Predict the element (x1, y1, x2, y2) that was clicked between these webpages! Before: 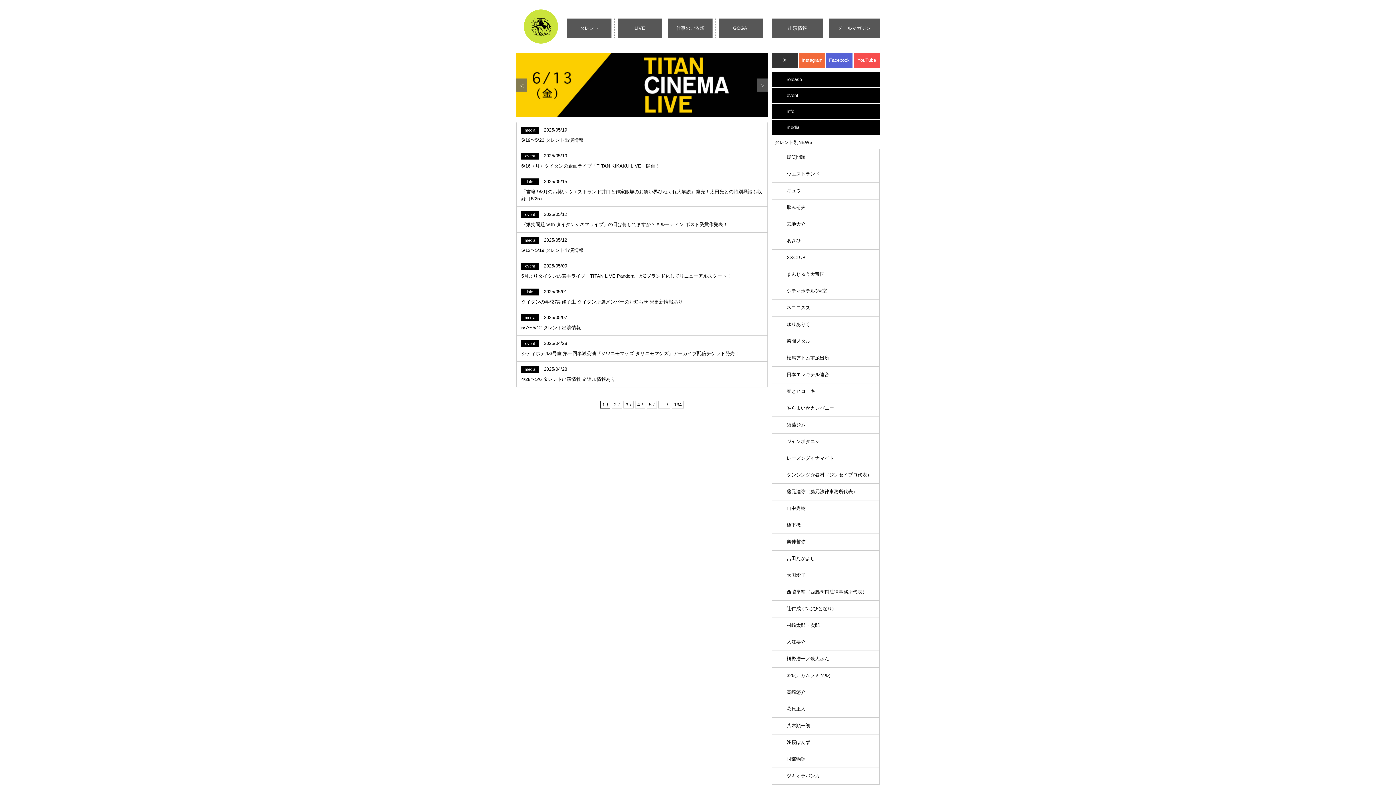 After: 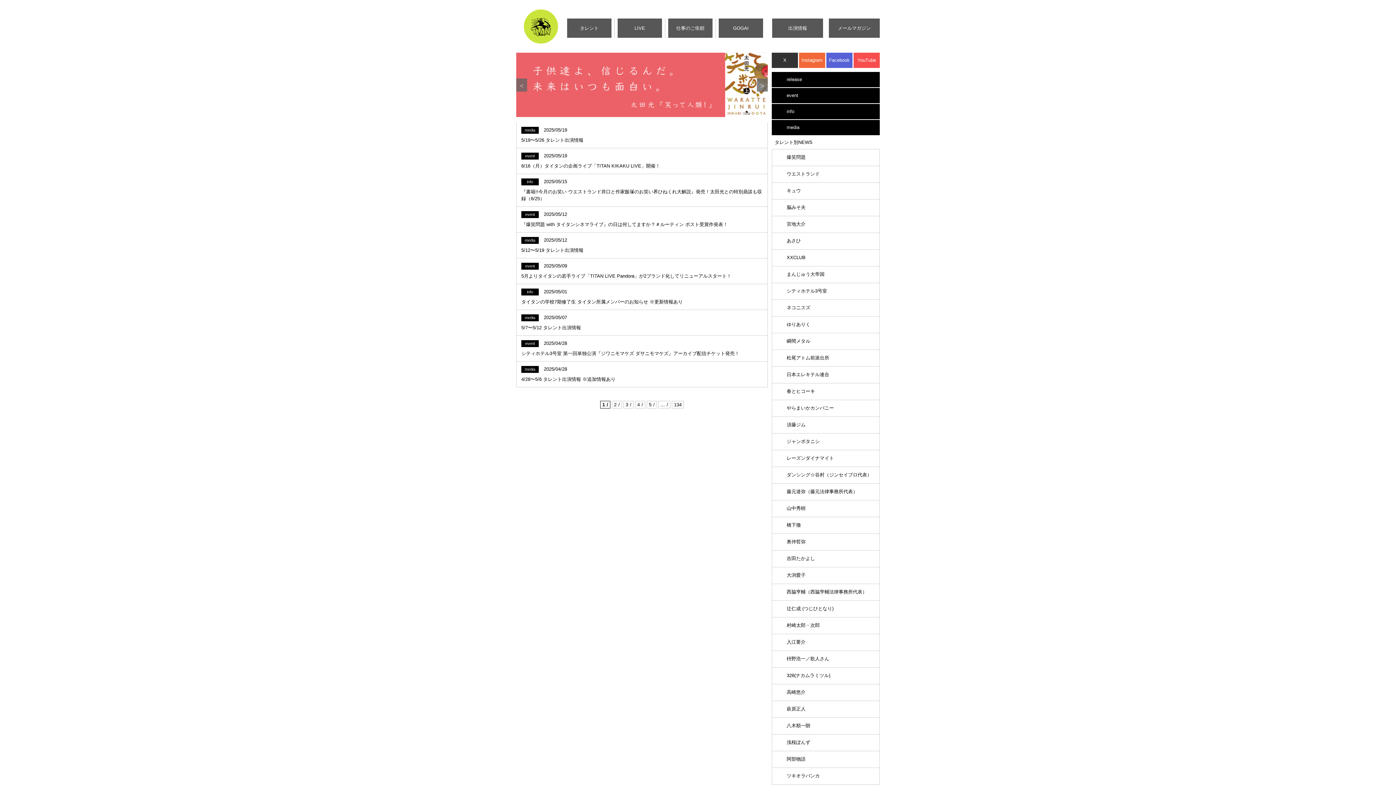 Action: bbox: (524, 37, 558, 42)